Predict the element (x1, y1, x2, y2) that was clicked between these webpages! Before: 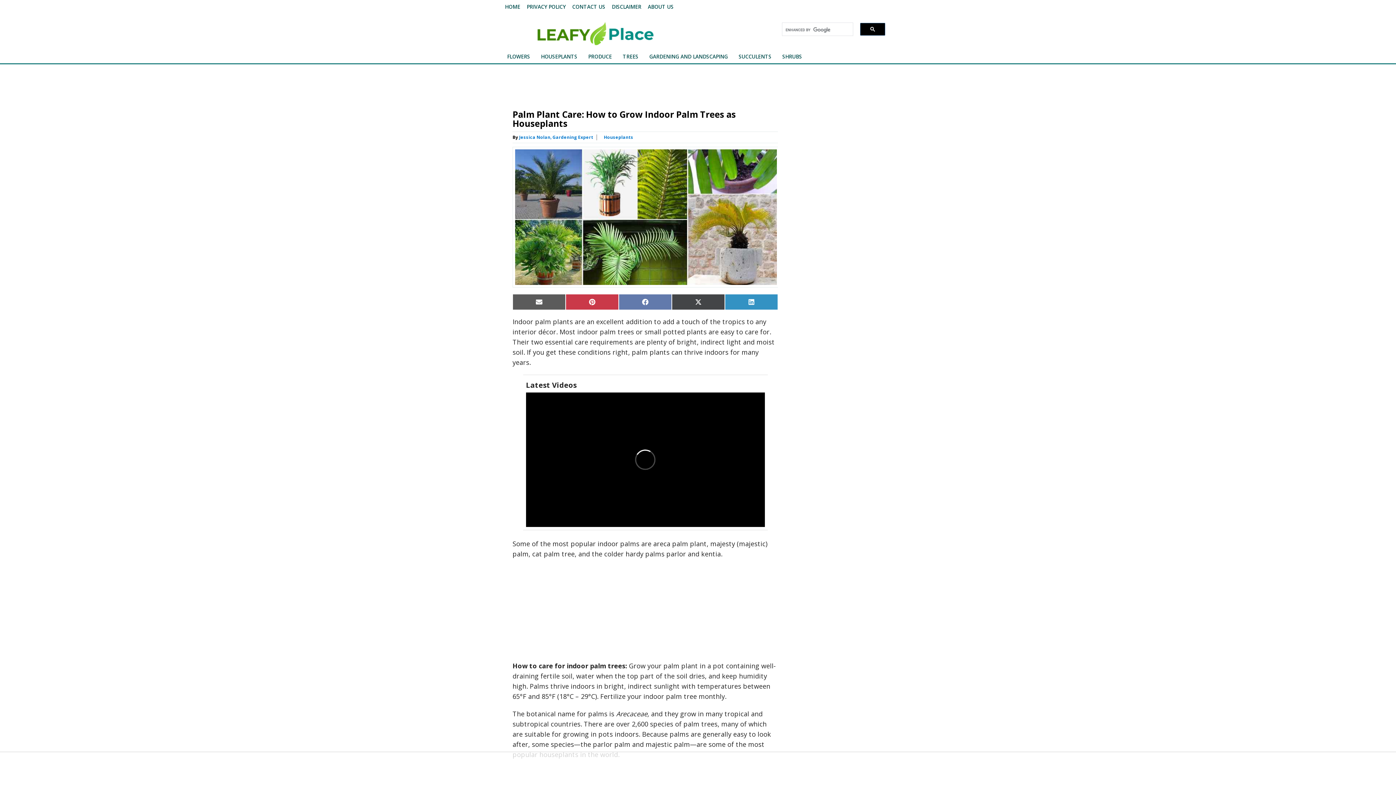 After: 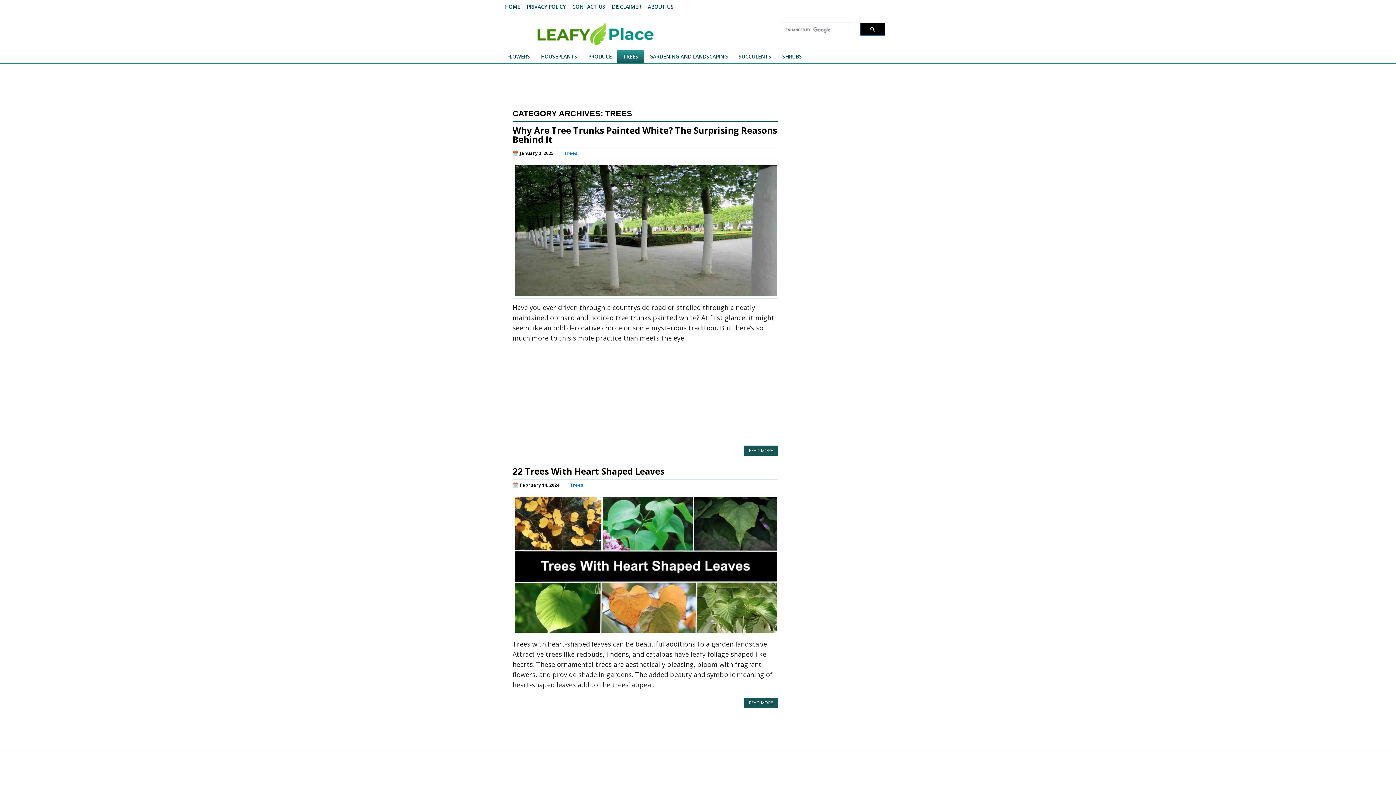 Action: bbox: (617, 50, 644, 63) label: TREES